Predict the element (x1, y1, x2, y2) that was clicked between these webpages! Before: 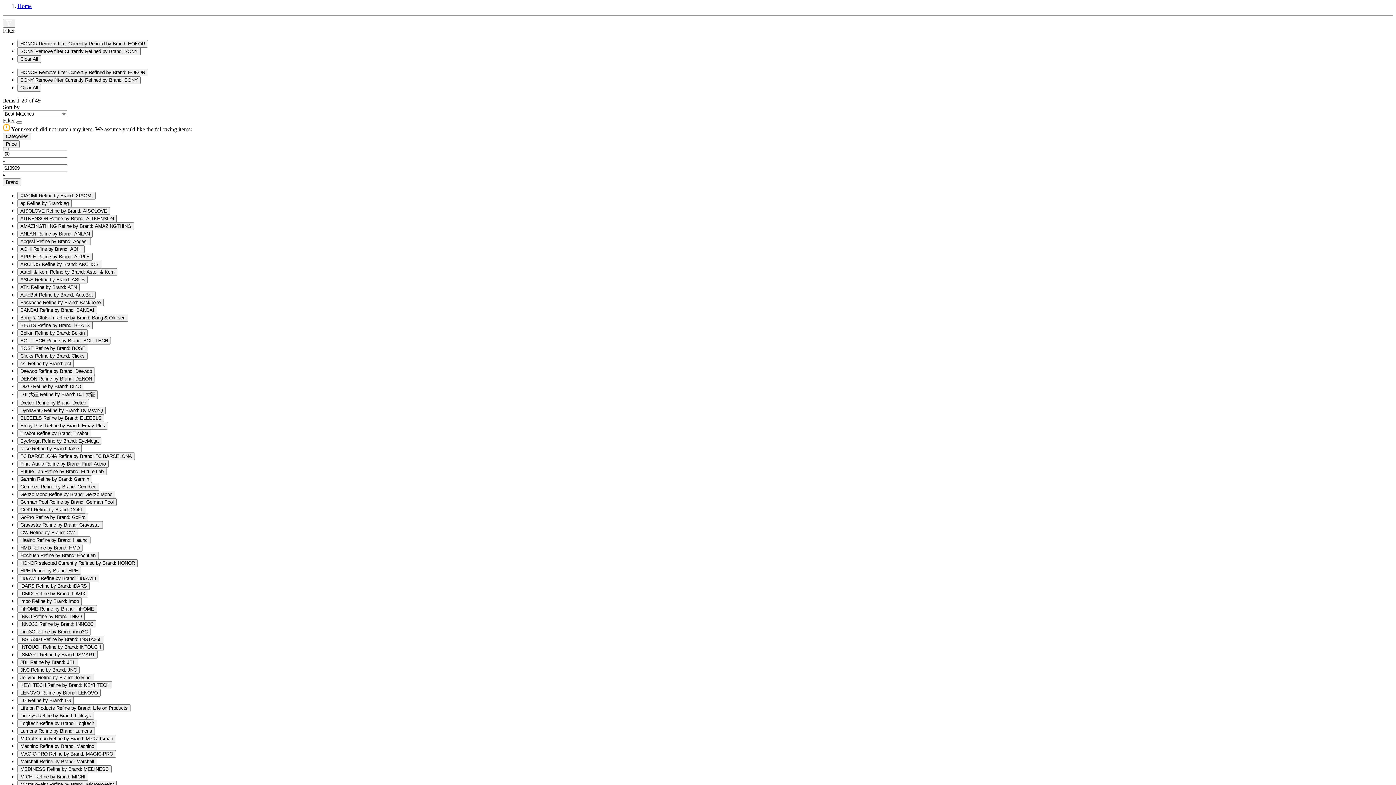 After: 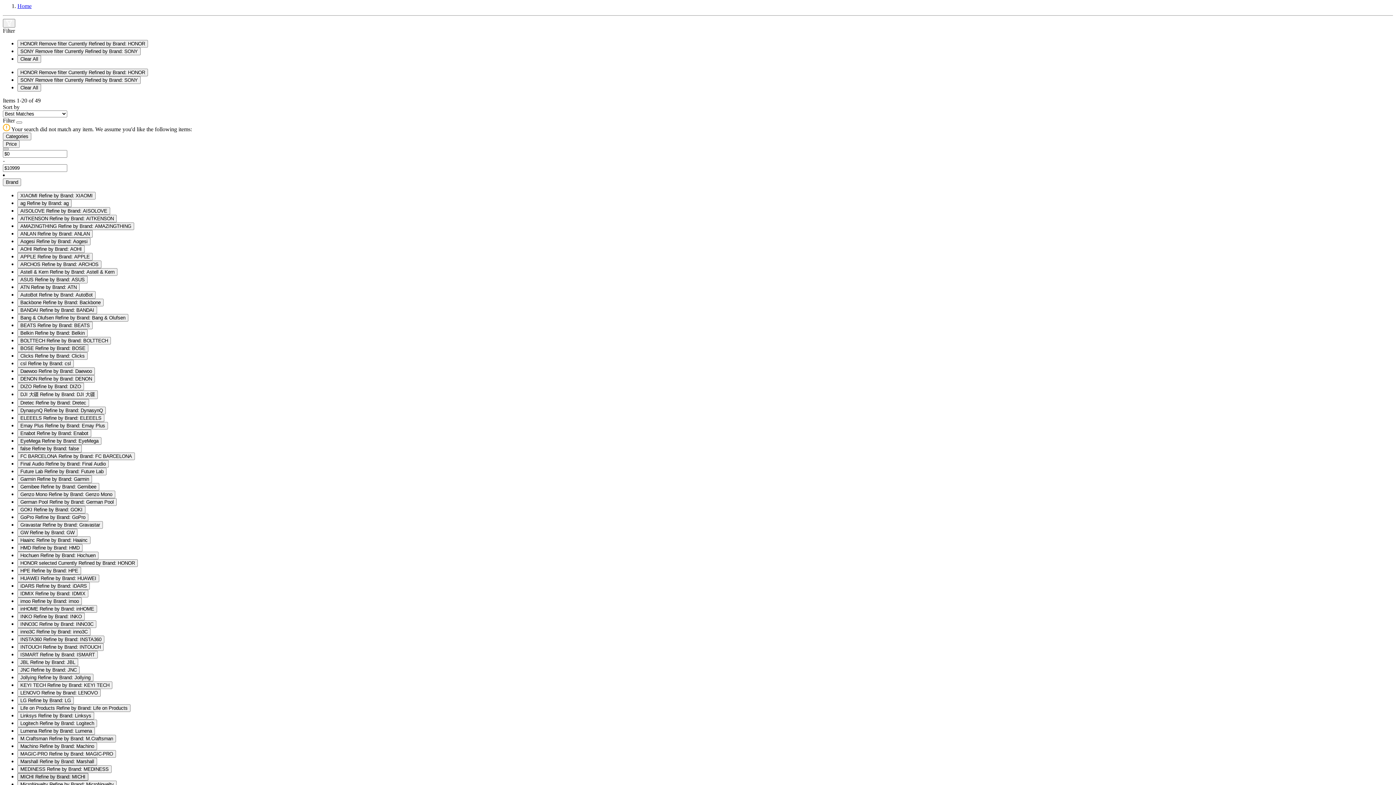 Action: label: MICHI Refine by Brand: MICHI bbox: (17, 773, 88, 781)